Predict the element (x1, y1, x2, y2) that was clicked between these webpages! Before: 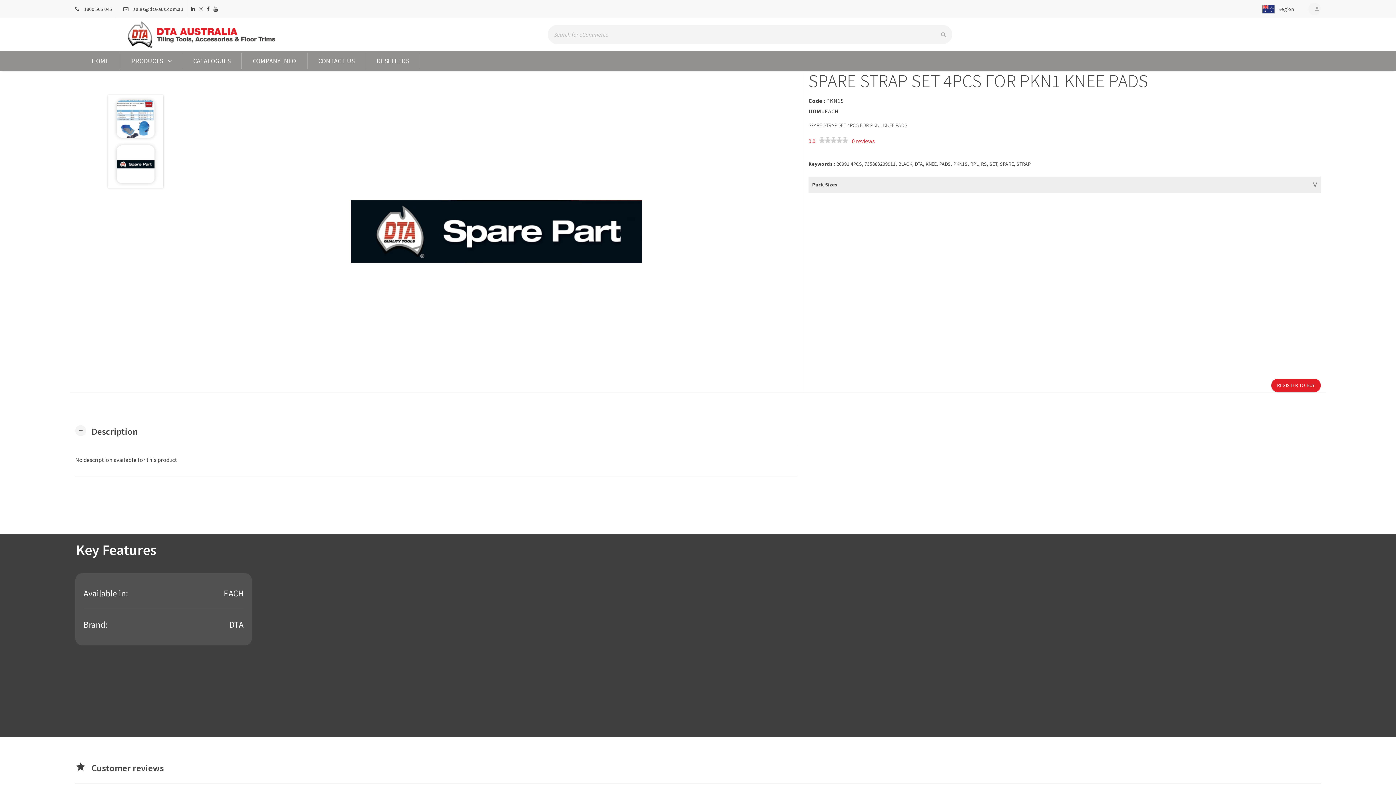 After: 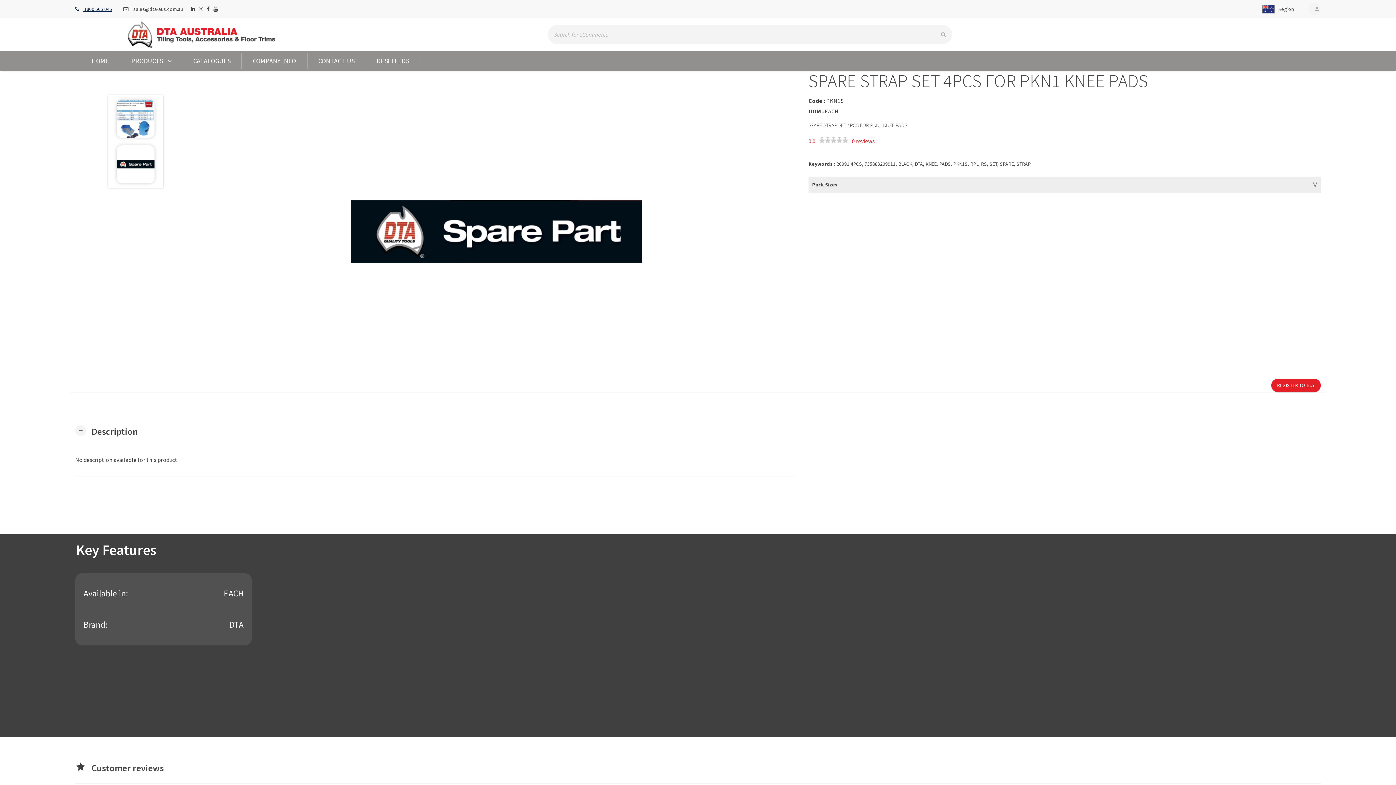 Action: bbox: (75, 0, 116, 18) label:  1800 505 045